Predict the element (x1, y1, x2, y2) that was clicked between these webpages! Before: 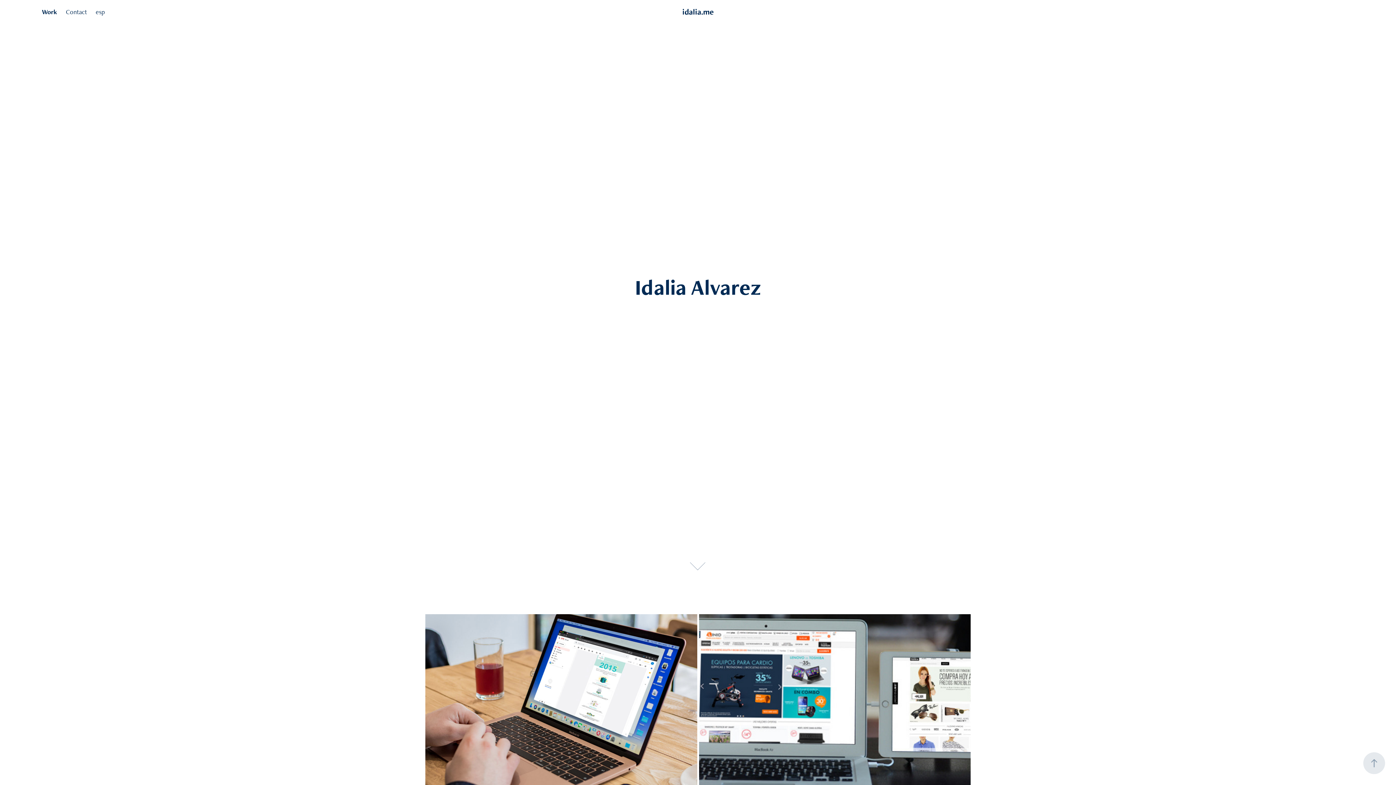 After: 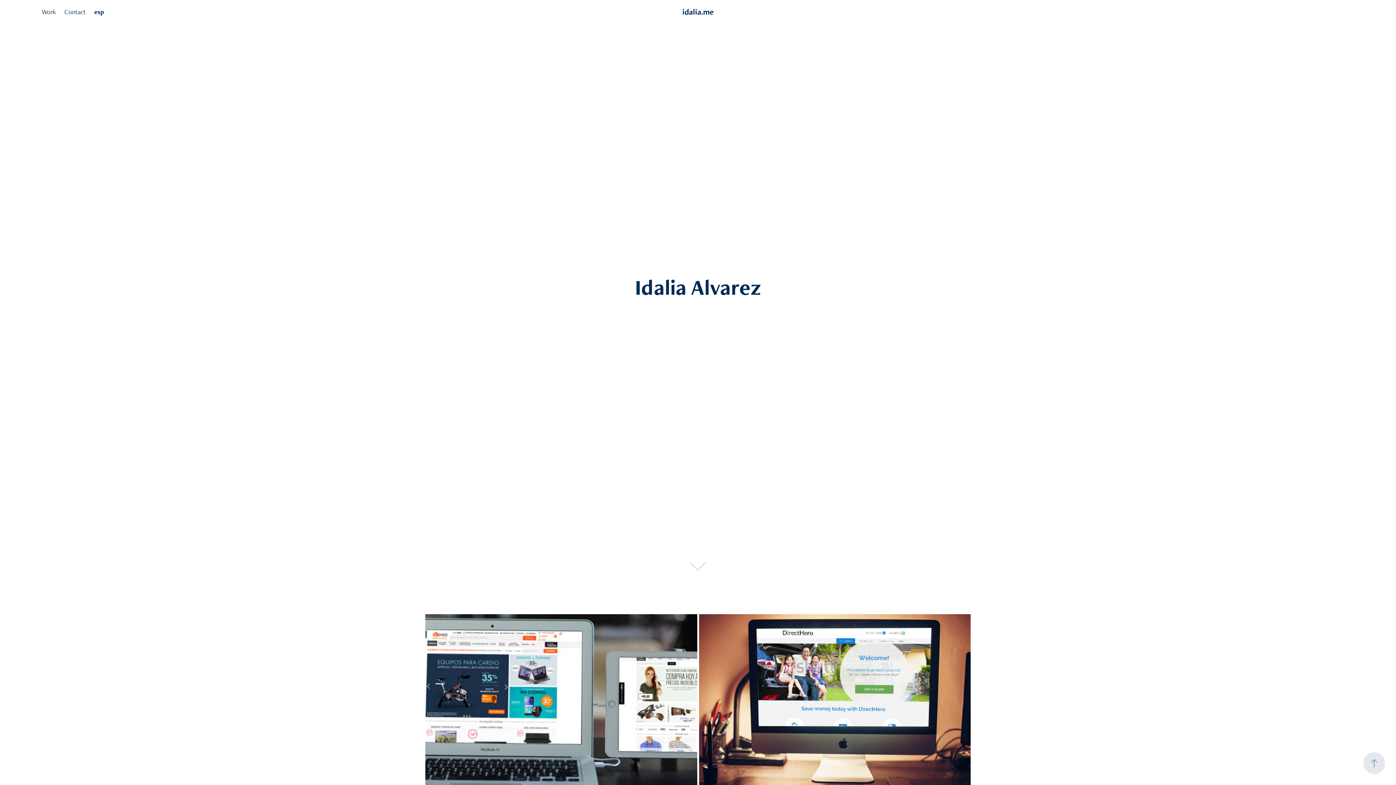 Action: label: esp bbox: (95, 7, 104, 15)